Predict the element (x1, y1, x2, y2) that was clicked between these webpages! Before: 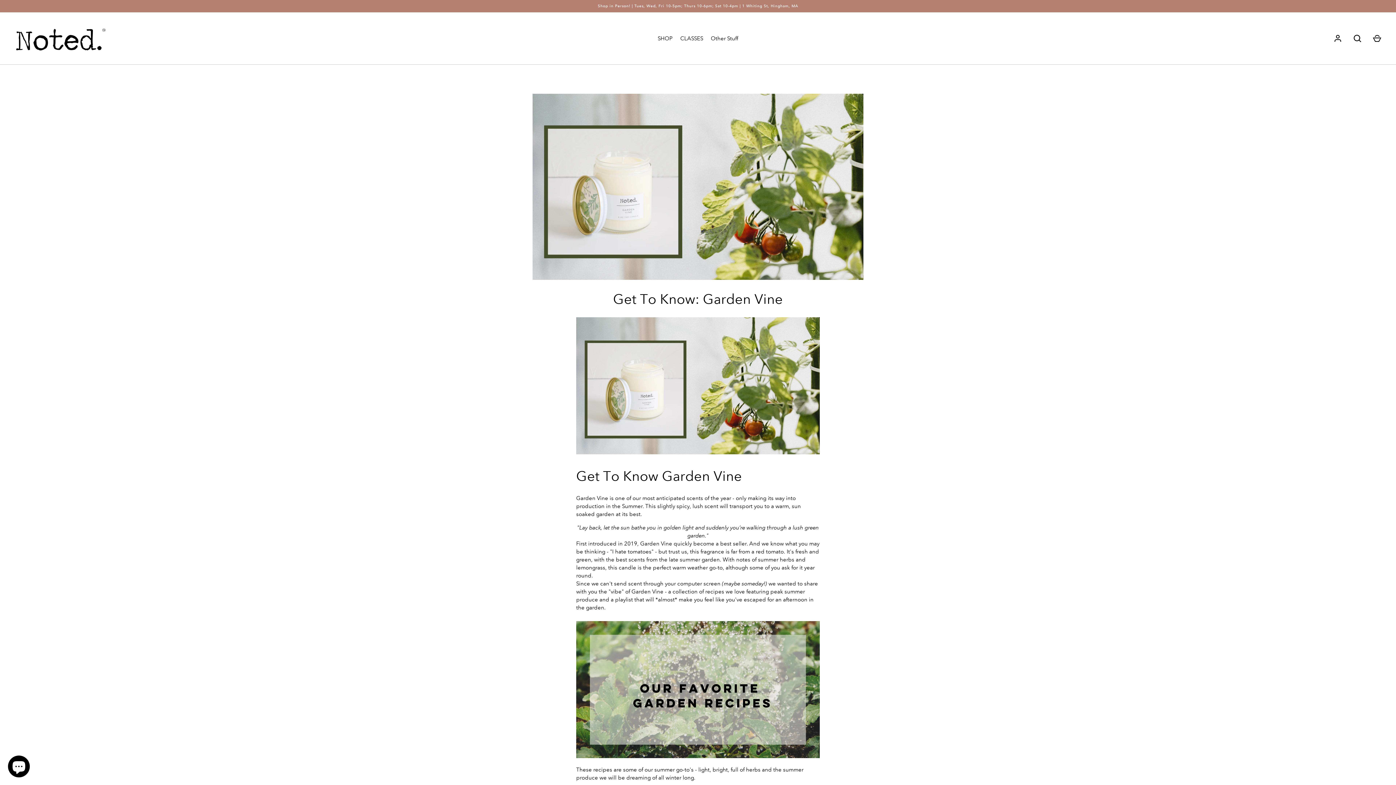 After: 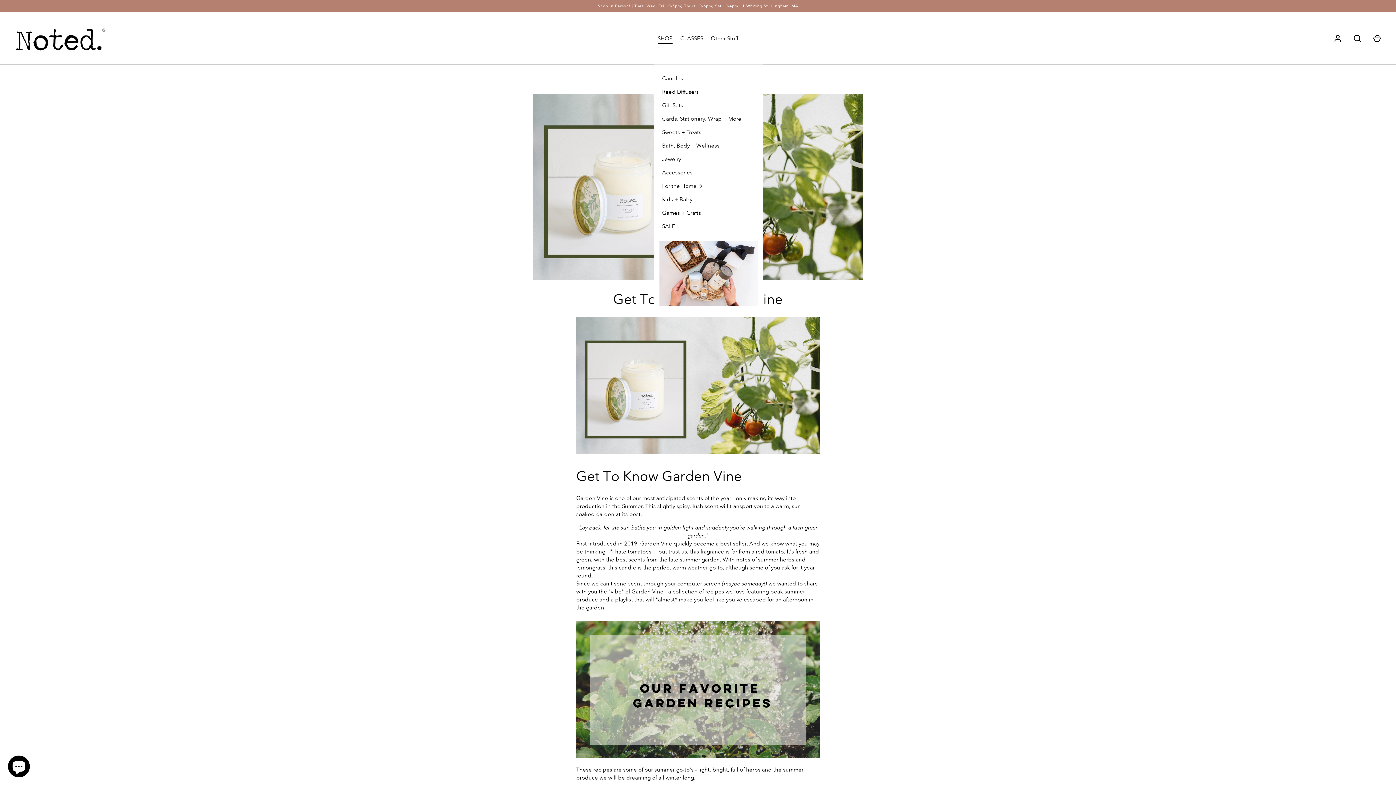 Action: bbox: (654, 34, 676, 42) label: SHOP